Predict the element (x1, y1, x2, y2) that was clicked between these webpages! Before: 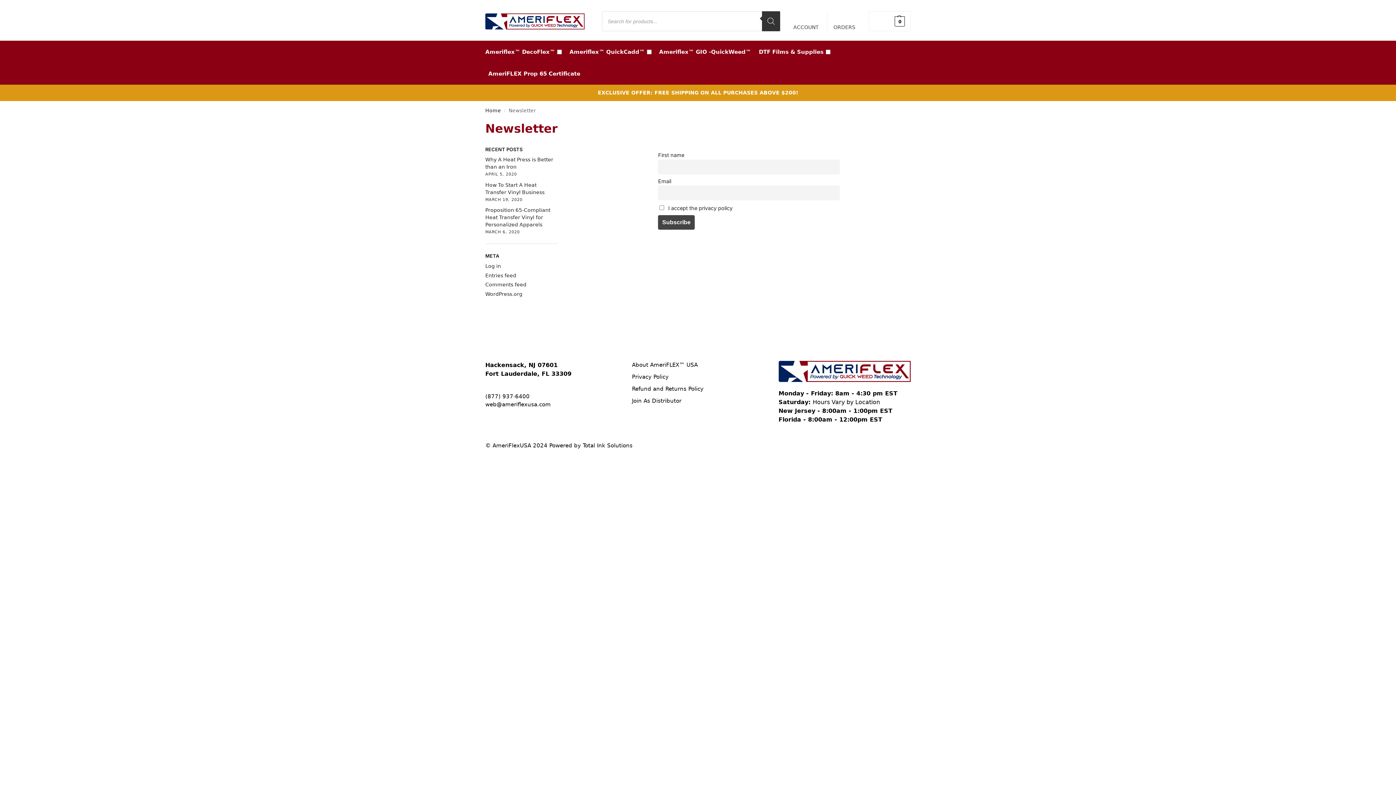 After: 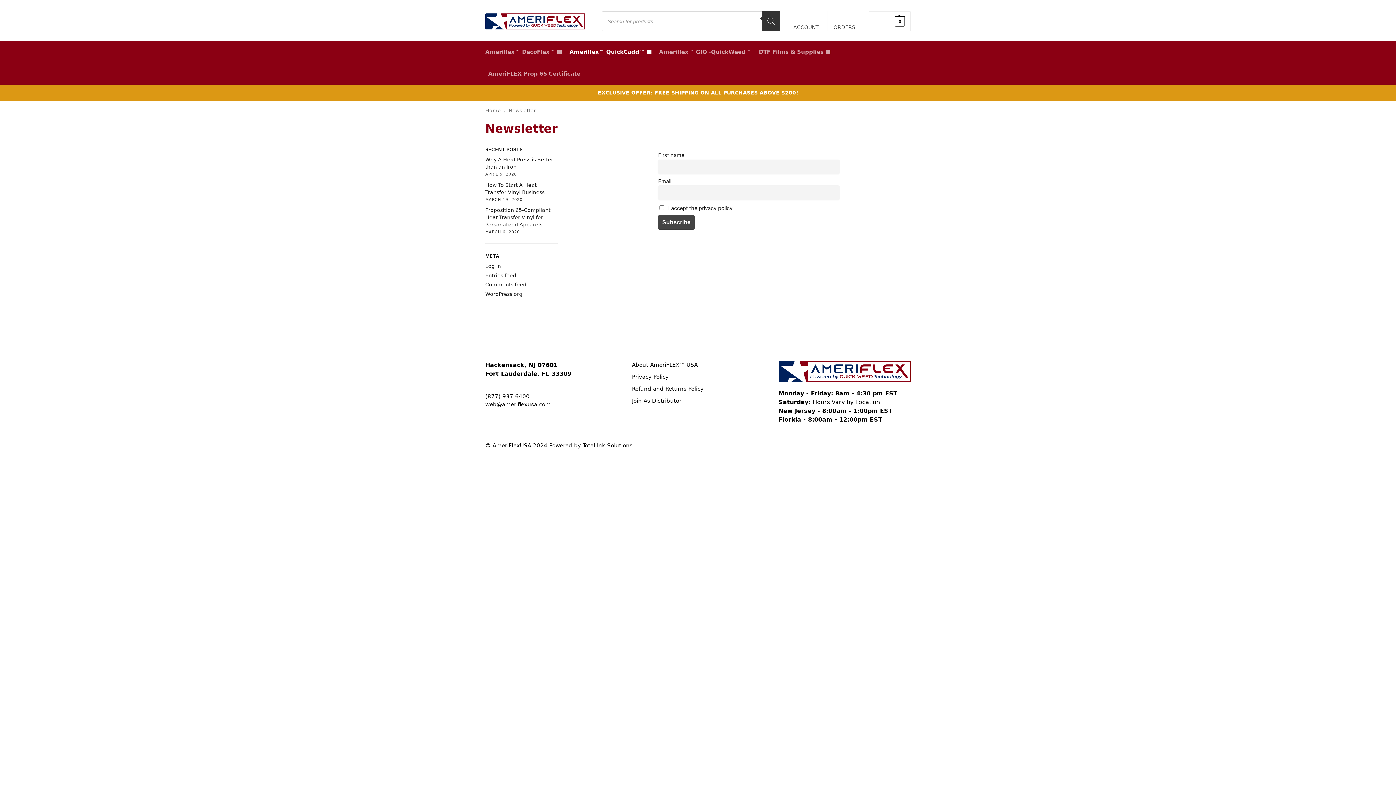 Action: label: Ameriflex™ QuickCadd™ bbox: (566, 41, 654, 62)